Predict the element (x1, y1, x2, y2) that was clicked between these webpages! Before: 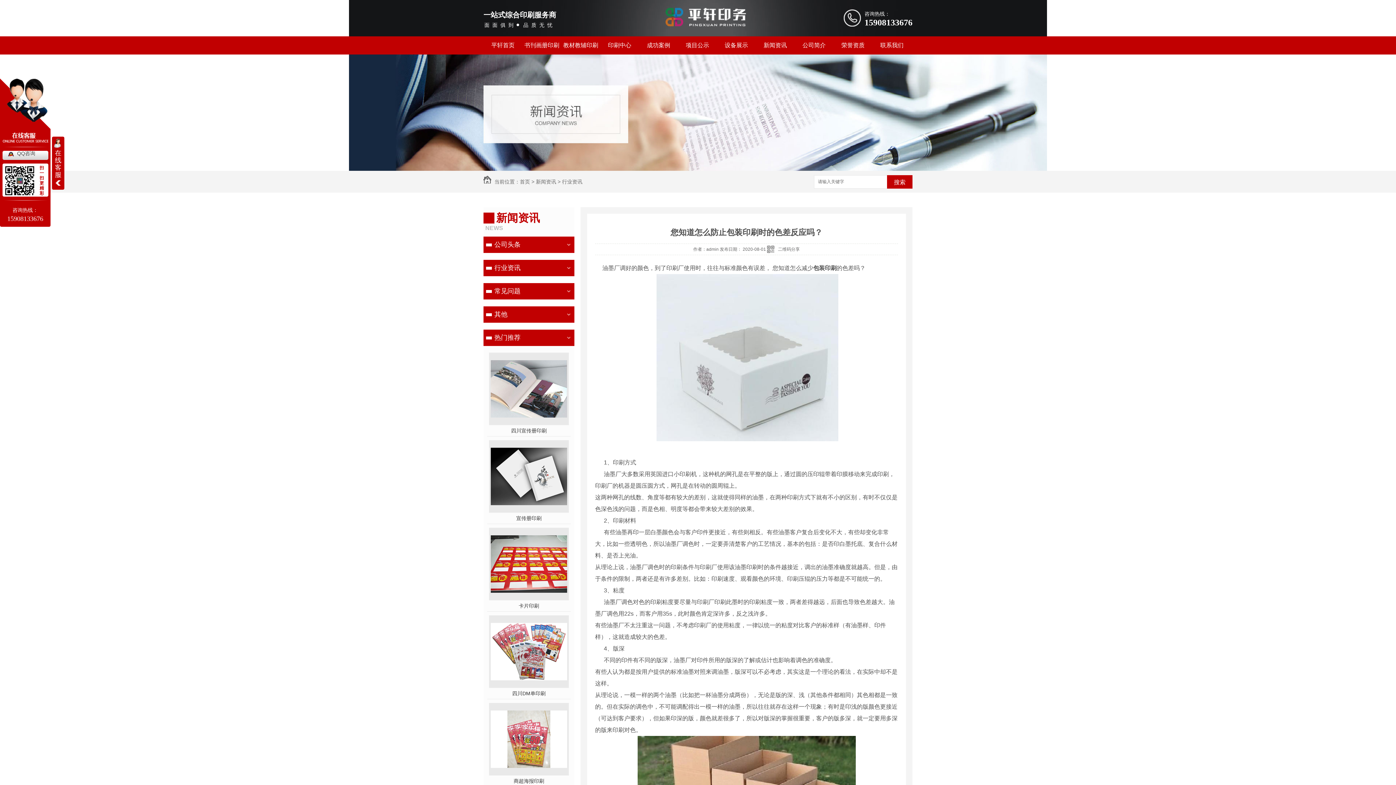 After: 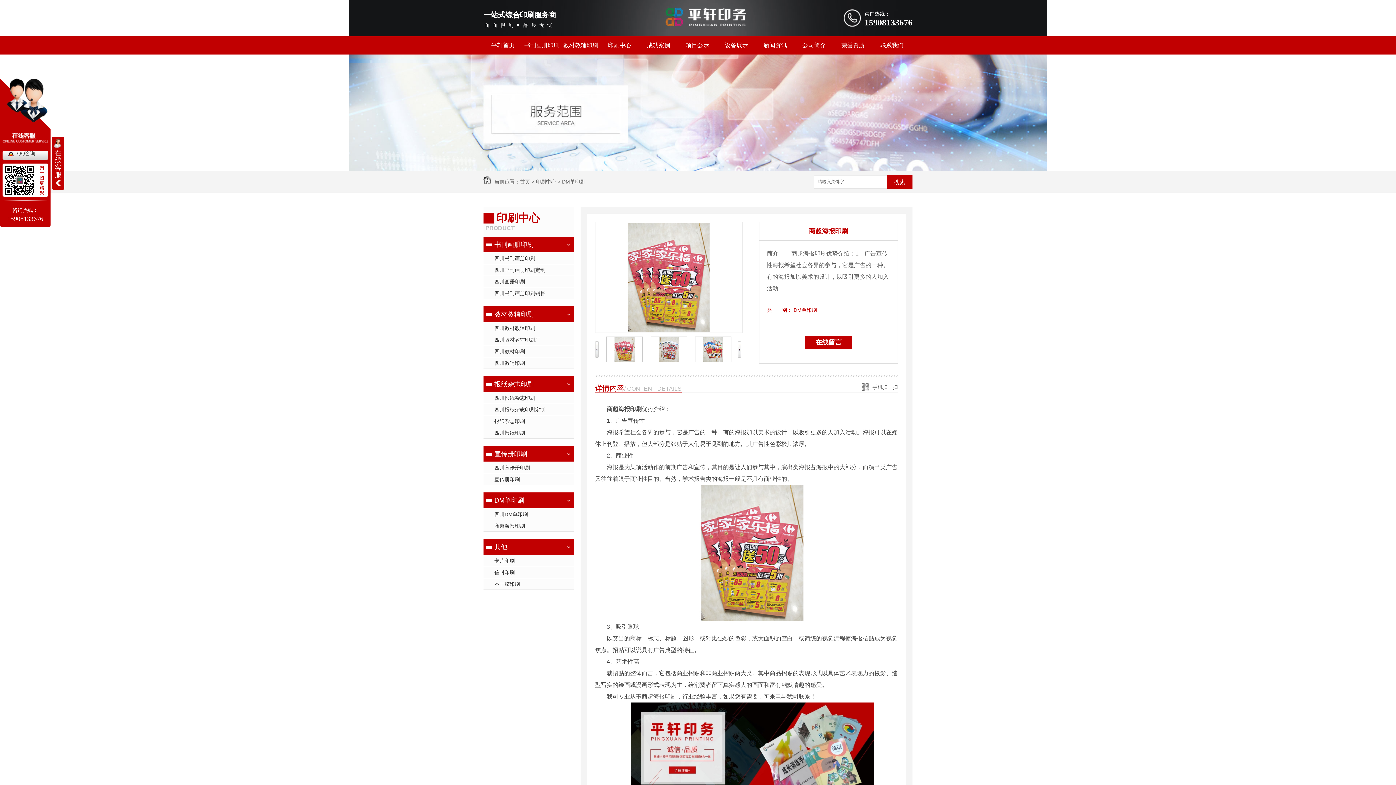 Action: bbox: (491, 776, 566, 786) label: 商超海报印刷